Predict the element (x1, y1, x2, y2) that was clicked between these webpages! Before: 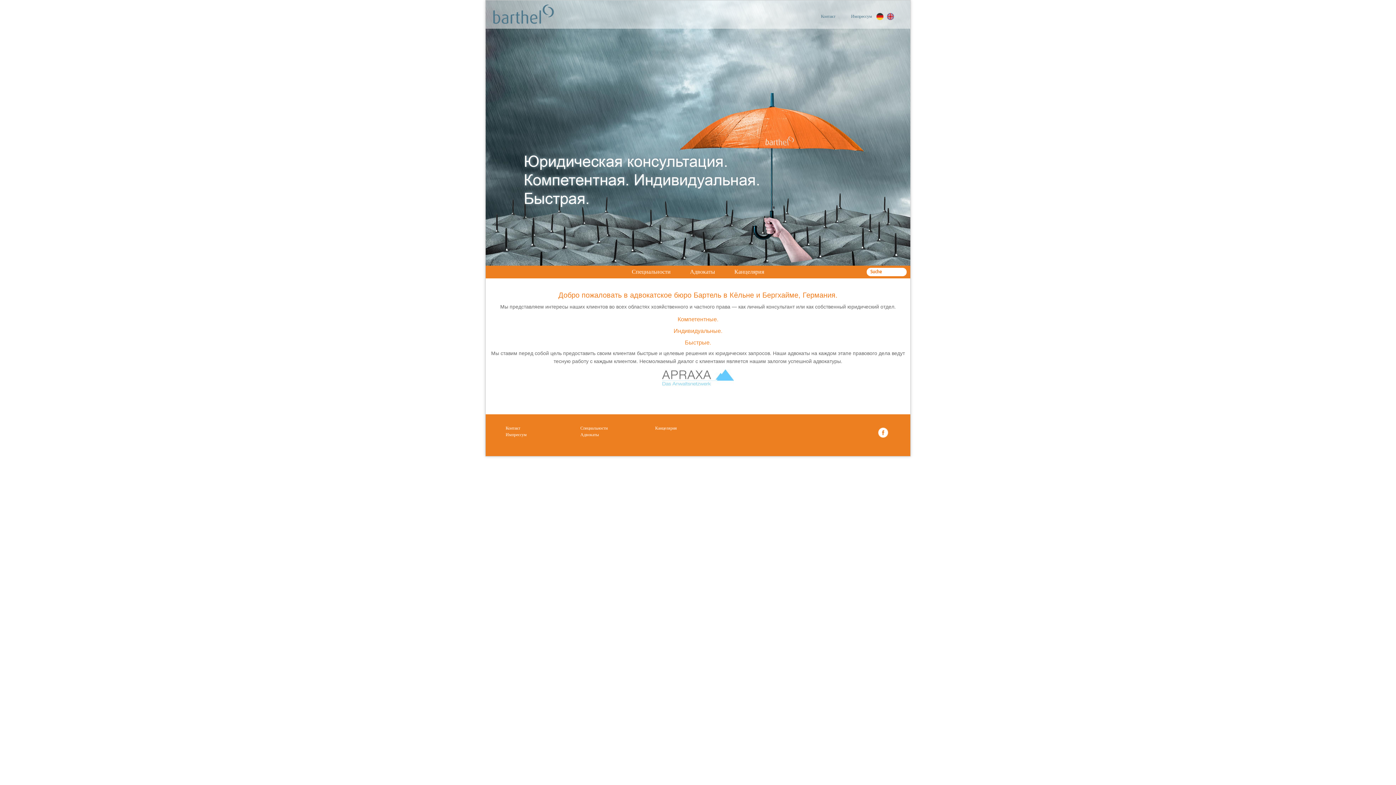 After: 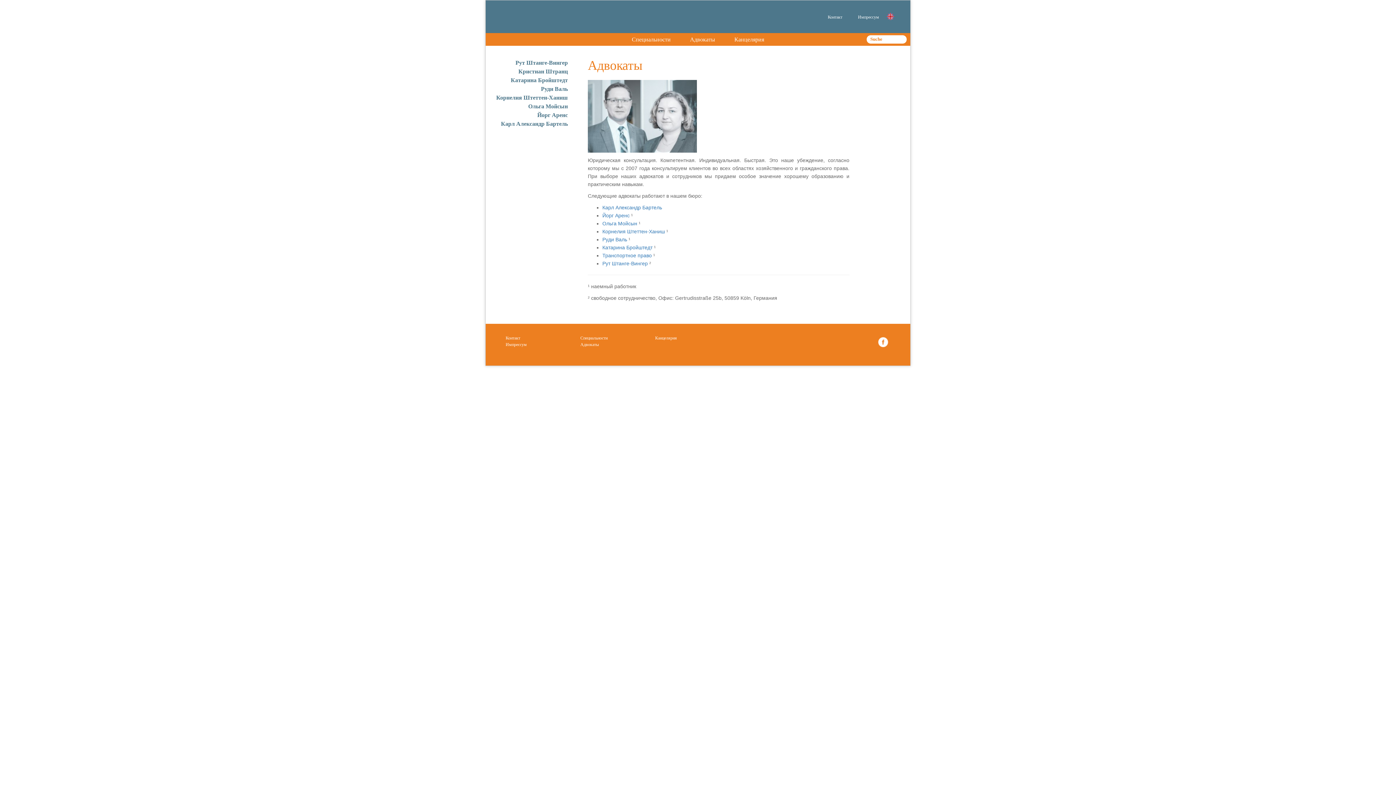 Action: bbox: (580, 433, 599, 437) label: Адвокаты